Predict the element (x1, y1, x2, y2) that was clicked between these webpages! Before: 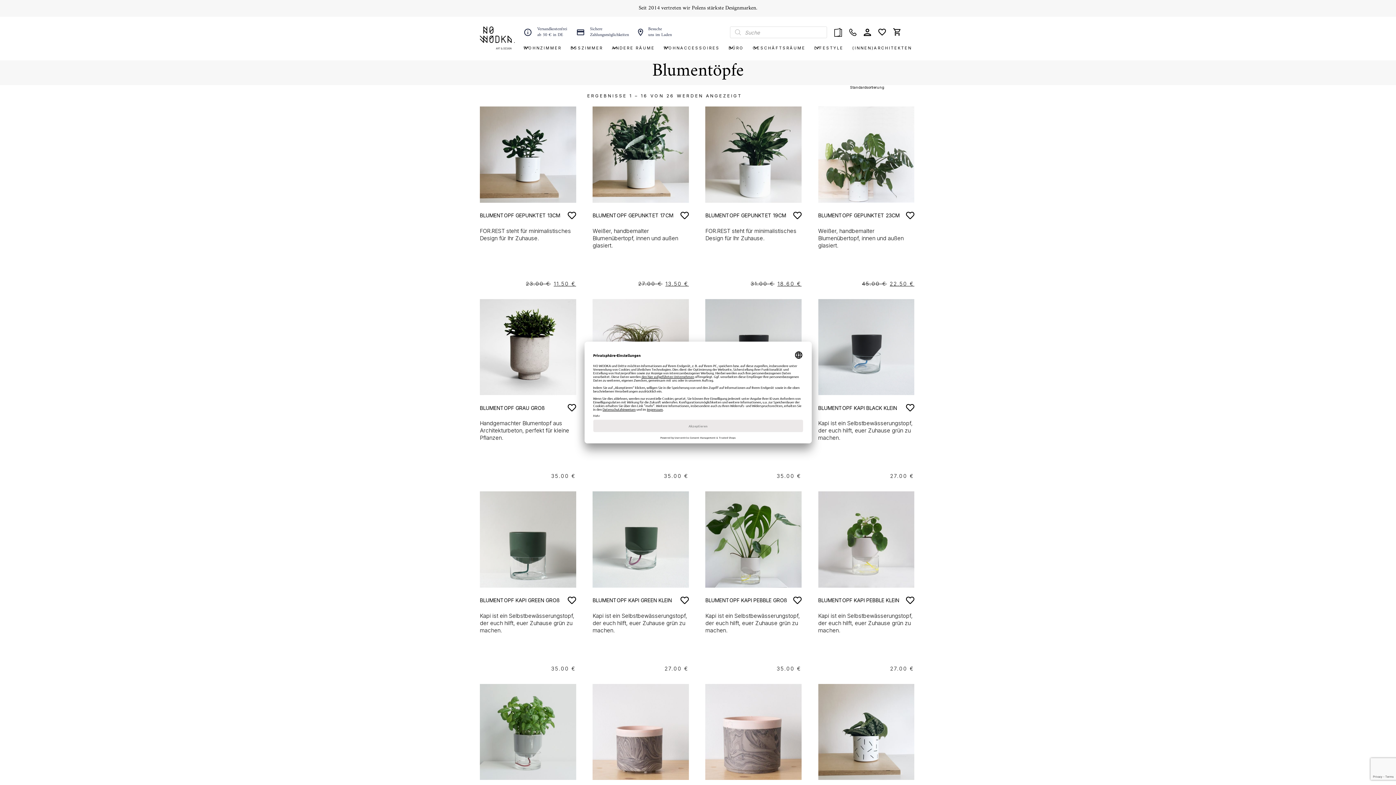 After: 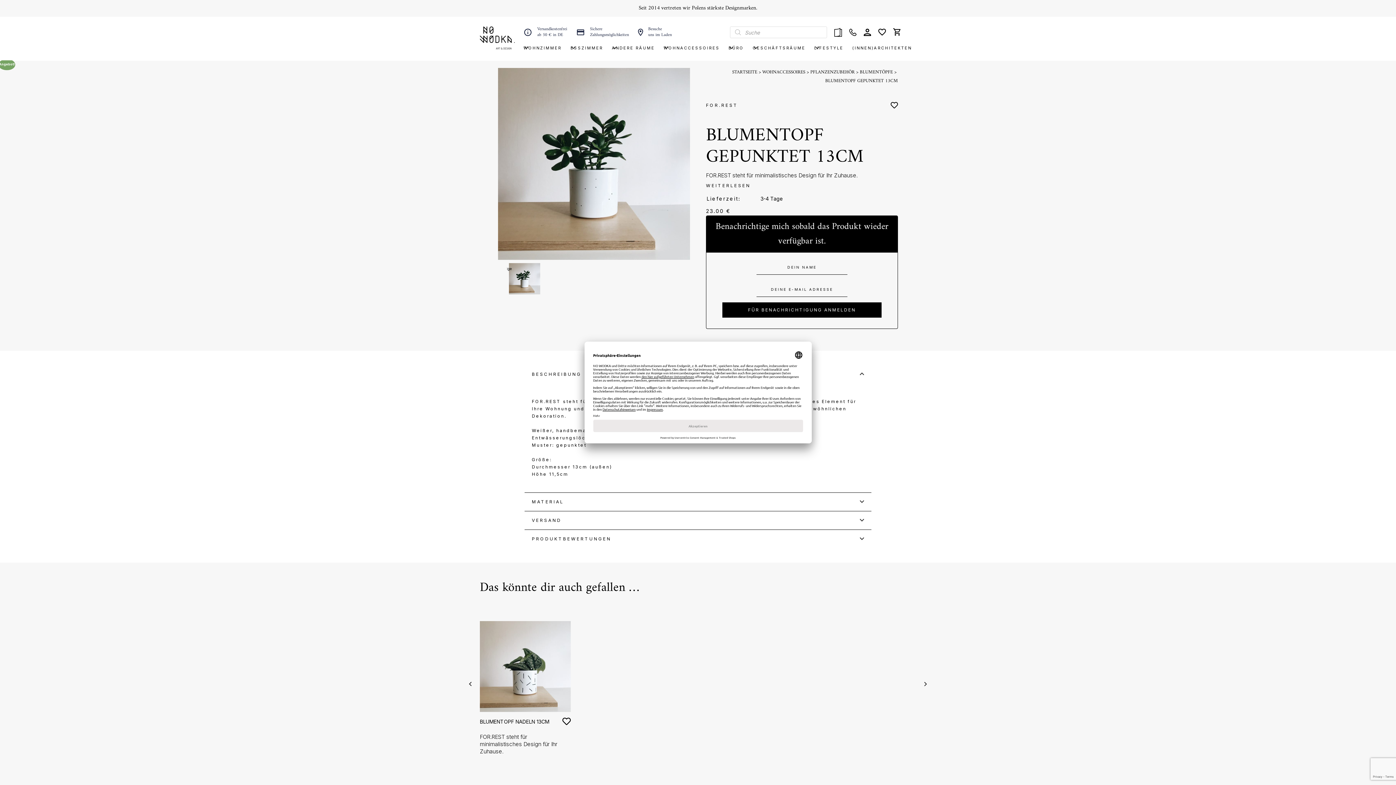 Action: label: FOR.REST steht für minimalistisches Design für Ihr Zuhause.
23.00 €
11.50 € bbox: (480, 224, 576, 288)